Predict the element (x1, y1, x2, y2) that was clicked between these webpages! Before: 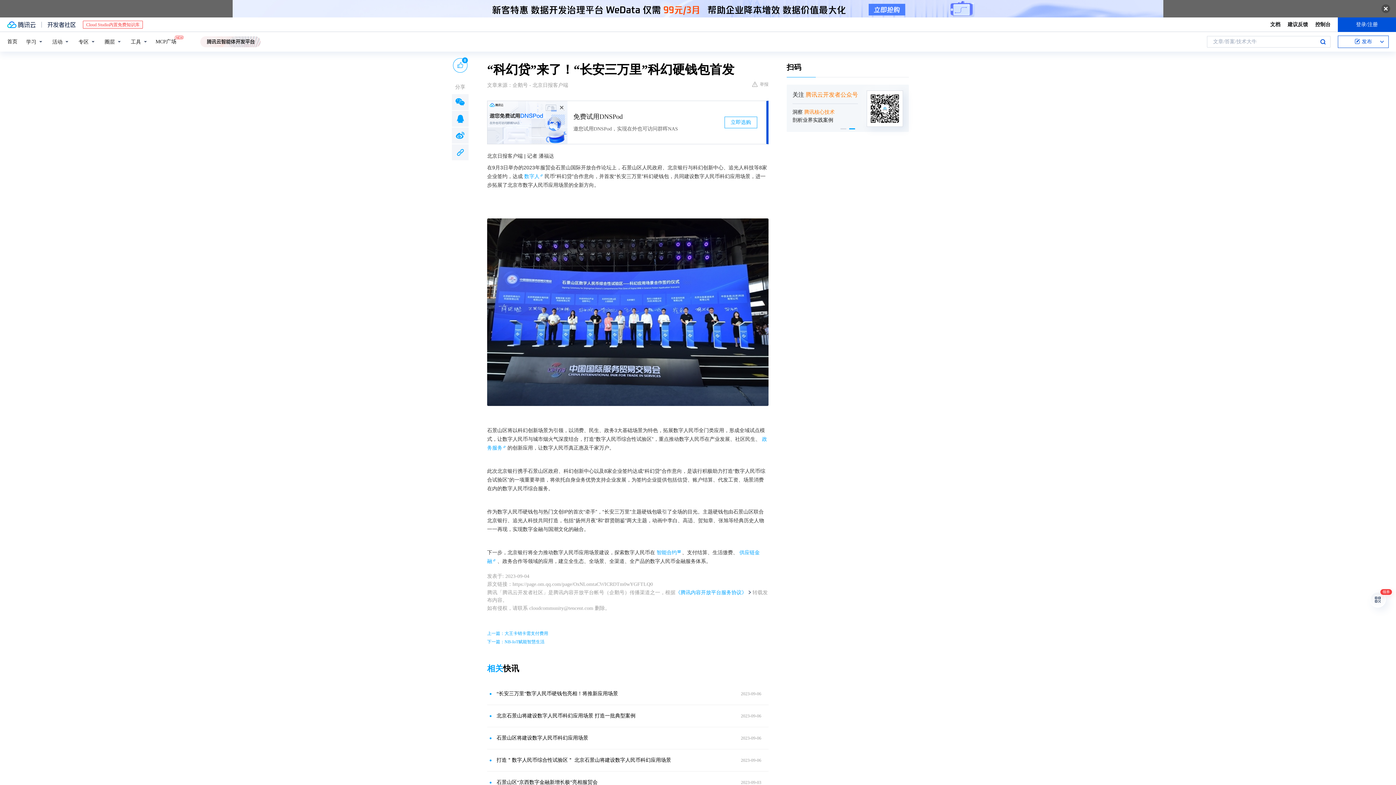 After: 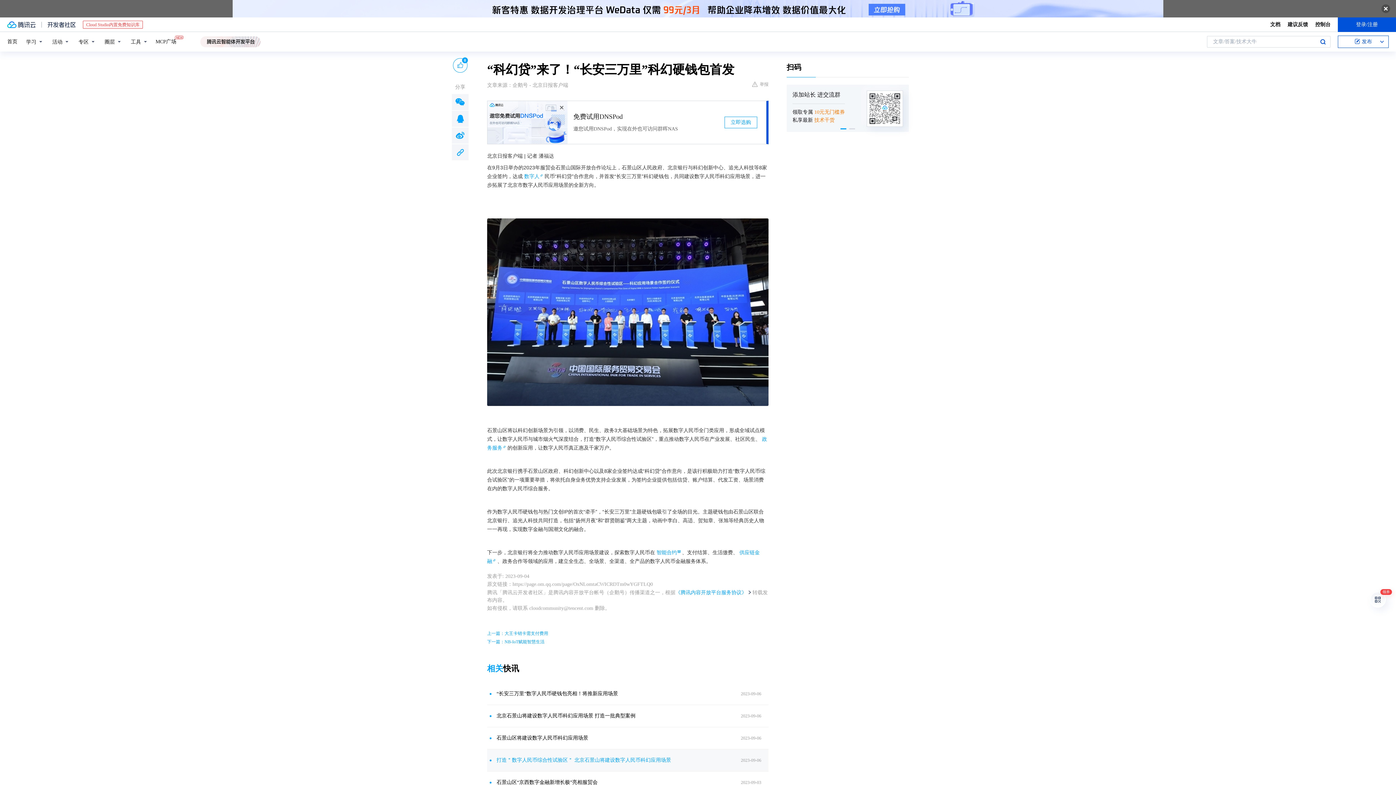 Action: bbox: (496, 756, 677, 764) label: 打造＂数字人民币综合性试验区＂ 北京石景山将建设数字人民币科幻应用场景